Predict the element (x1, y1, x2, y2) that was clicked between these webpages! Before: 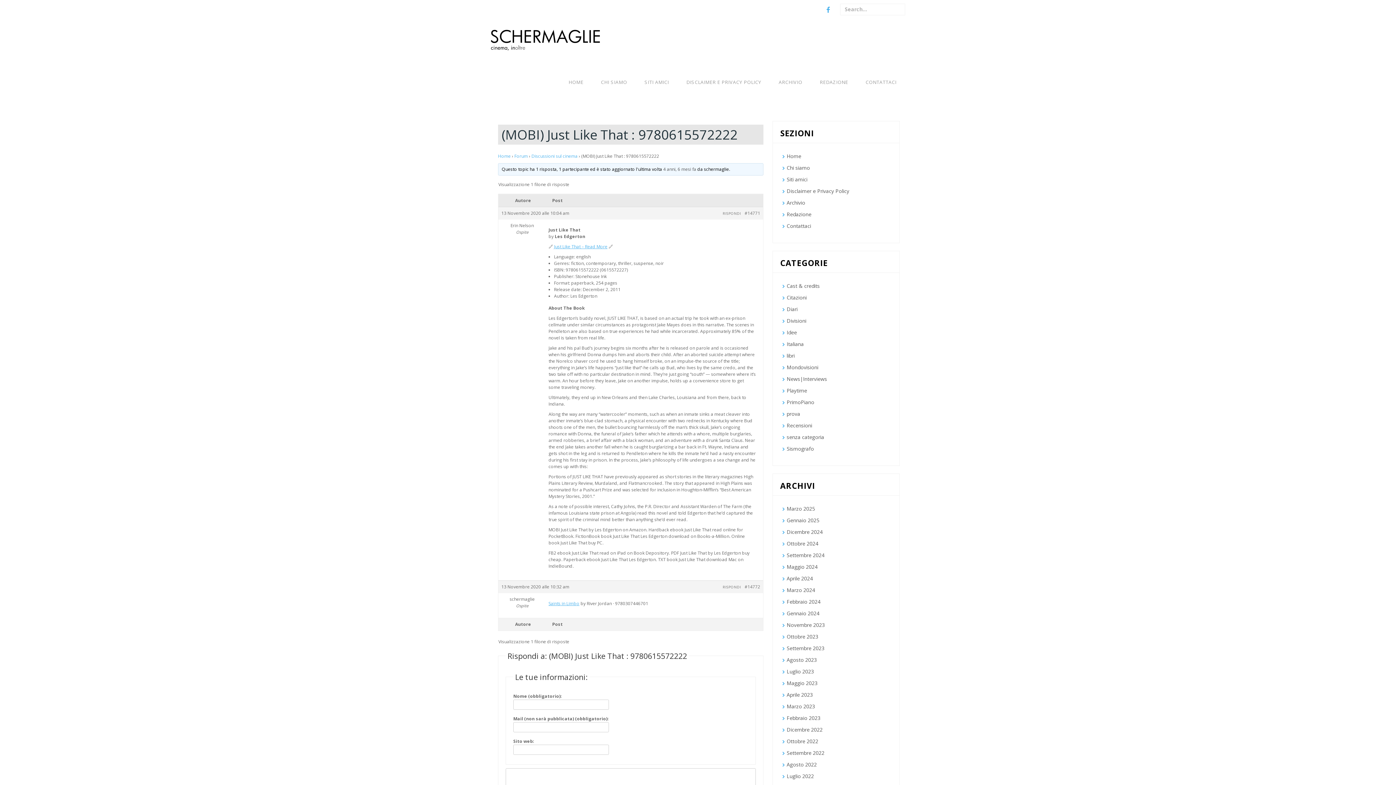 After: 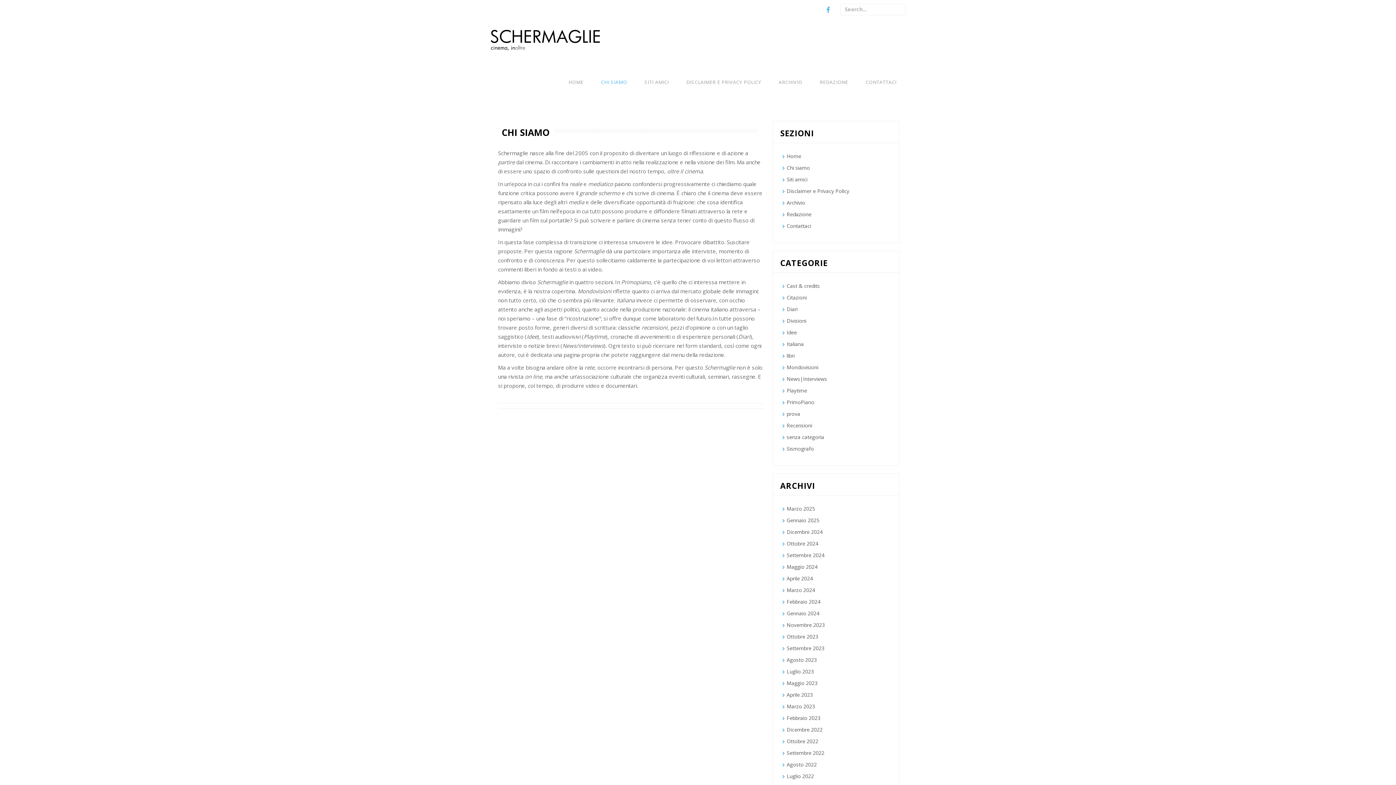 Action: label: CHI SIAMO bbox: (592, 65, 636, 99)